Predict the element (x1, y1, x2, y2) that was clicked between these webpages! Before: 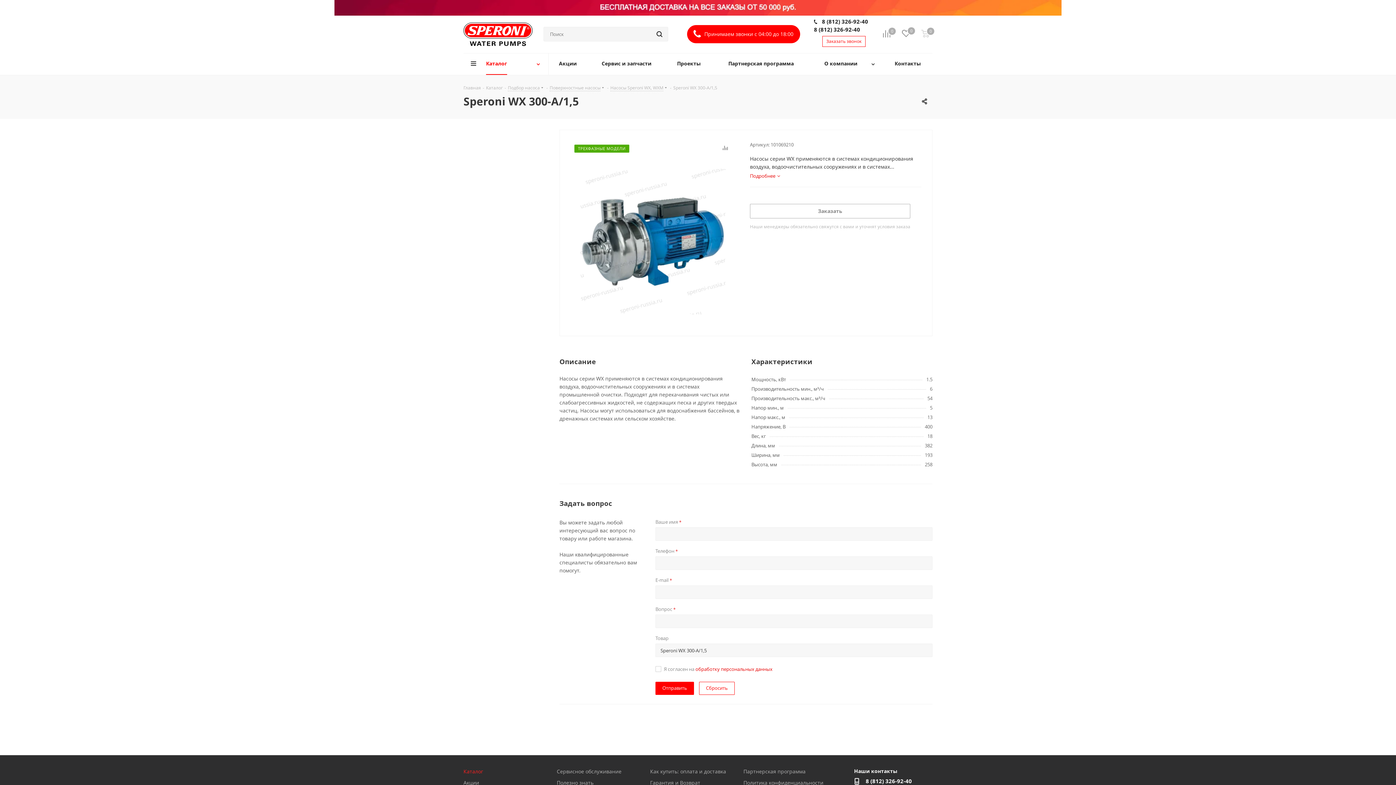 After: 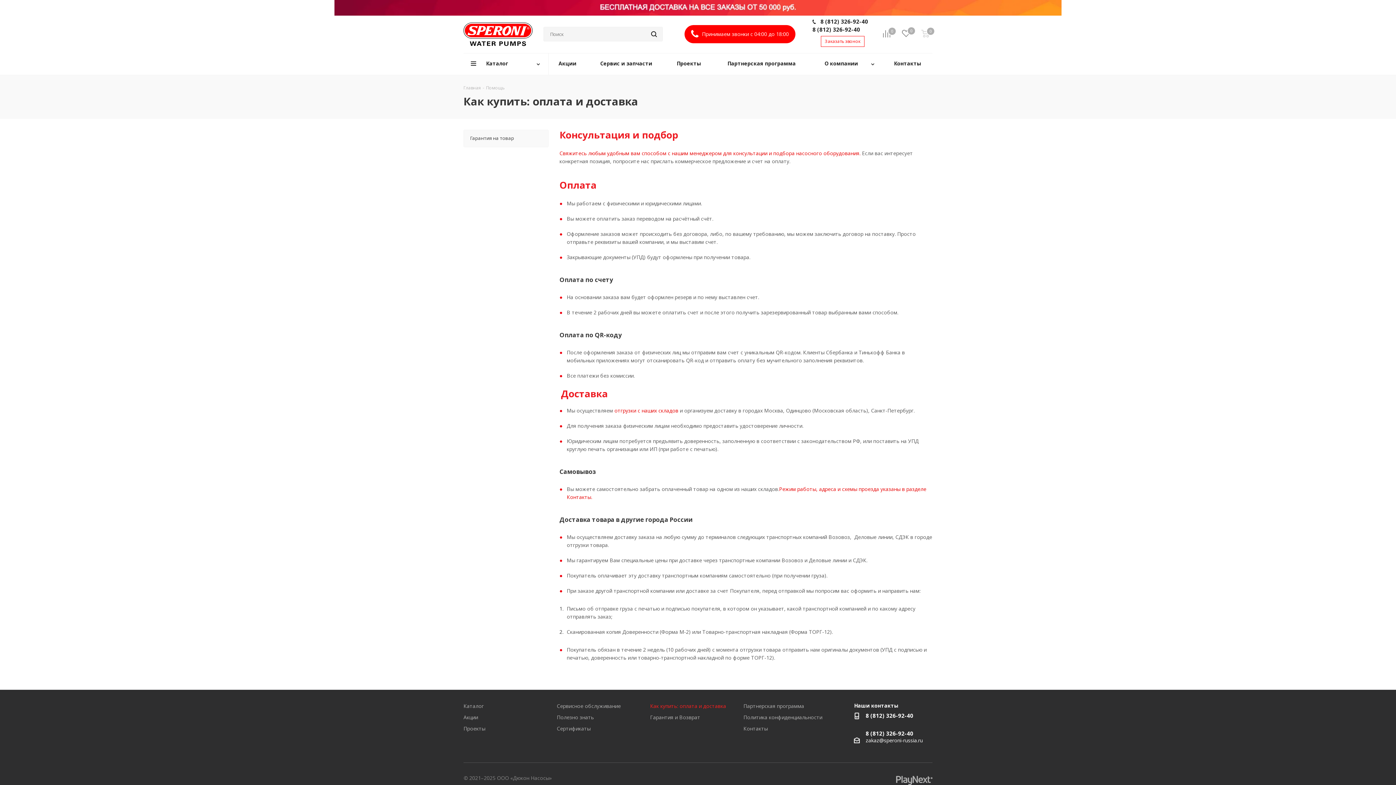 Action: bbox: (650, 768, 726, 775) label: Как купить: оплата и доставка